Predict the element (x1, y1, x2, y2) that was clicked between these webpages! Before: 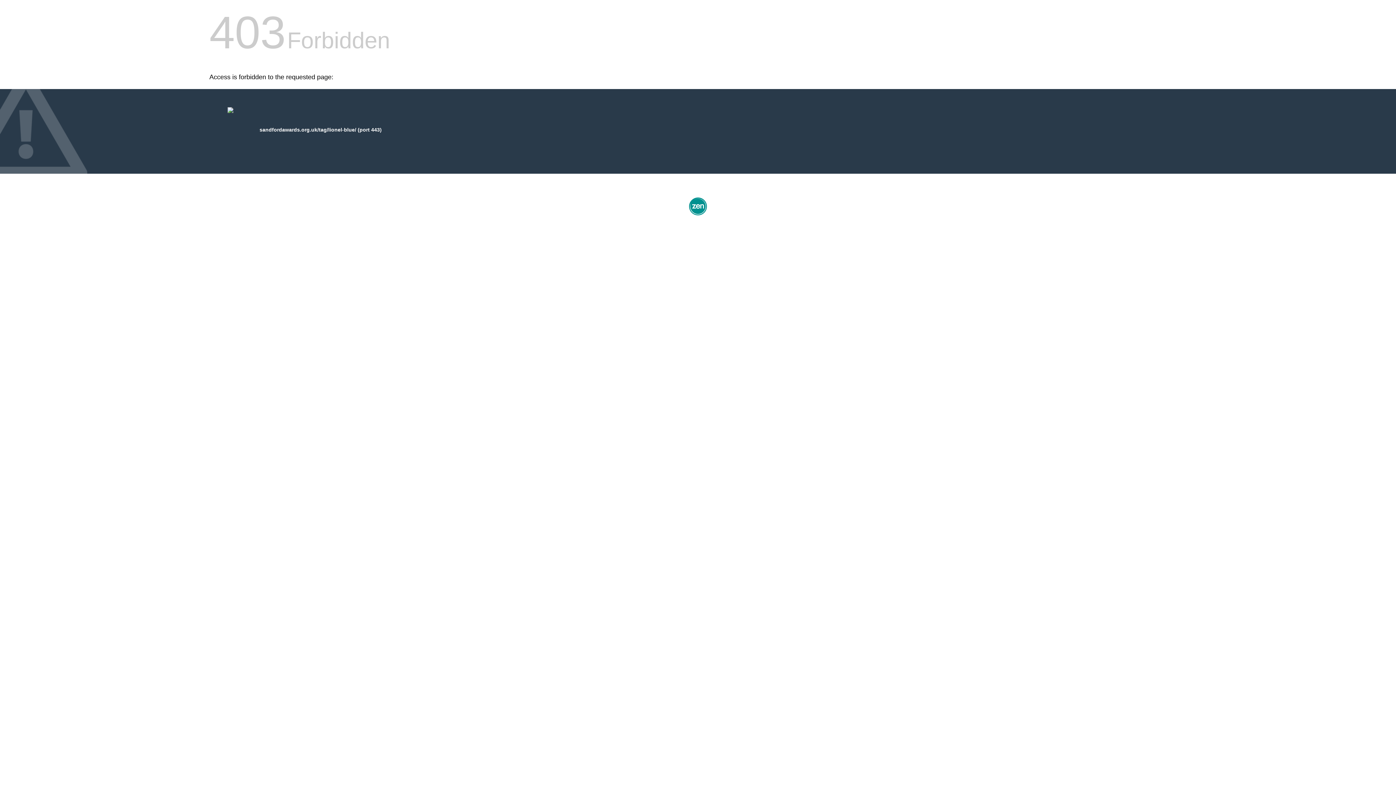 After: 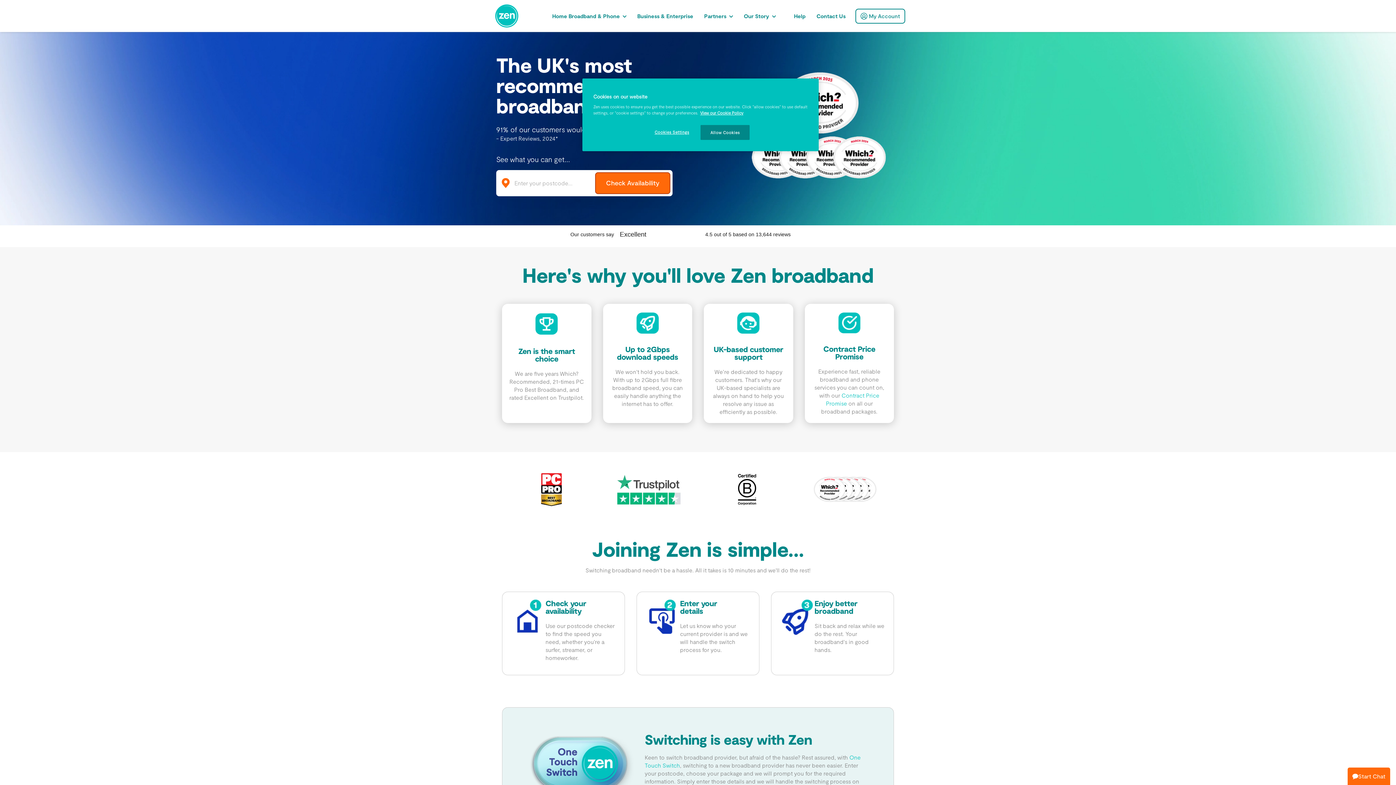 Action: bbox: (687, 212, 709, 218)